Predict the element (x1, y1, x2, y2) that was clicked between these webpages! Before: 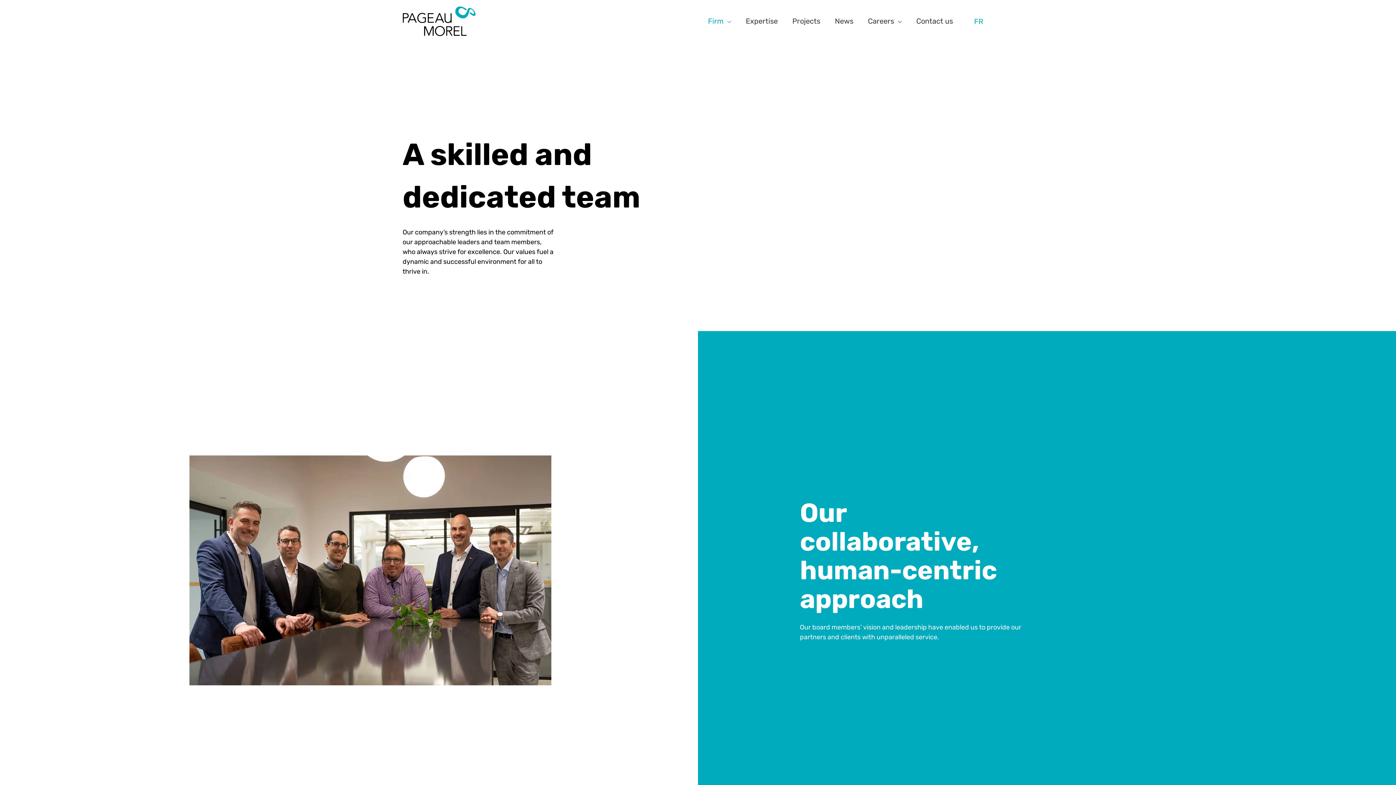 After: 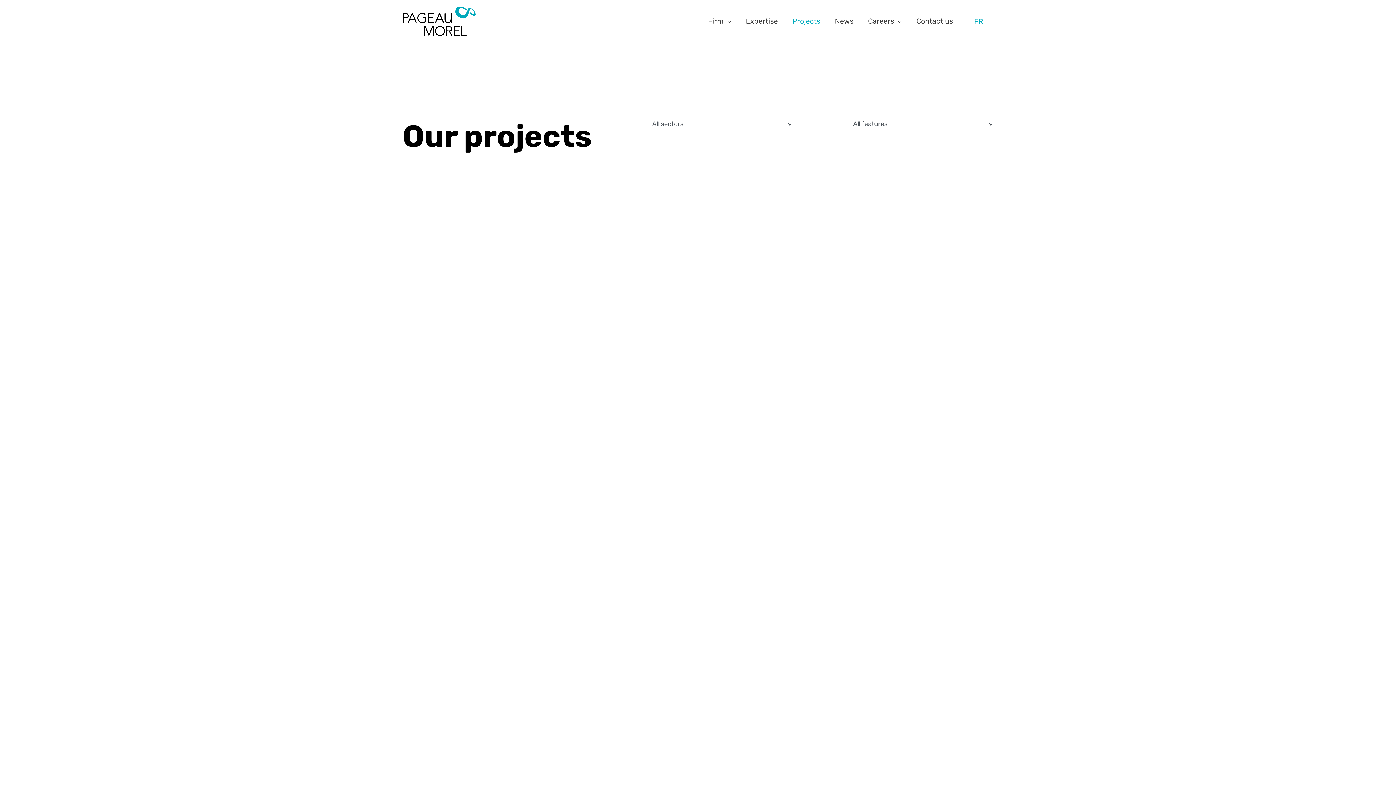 Action: bbox: (785, 8, 827, 33) label: Projects